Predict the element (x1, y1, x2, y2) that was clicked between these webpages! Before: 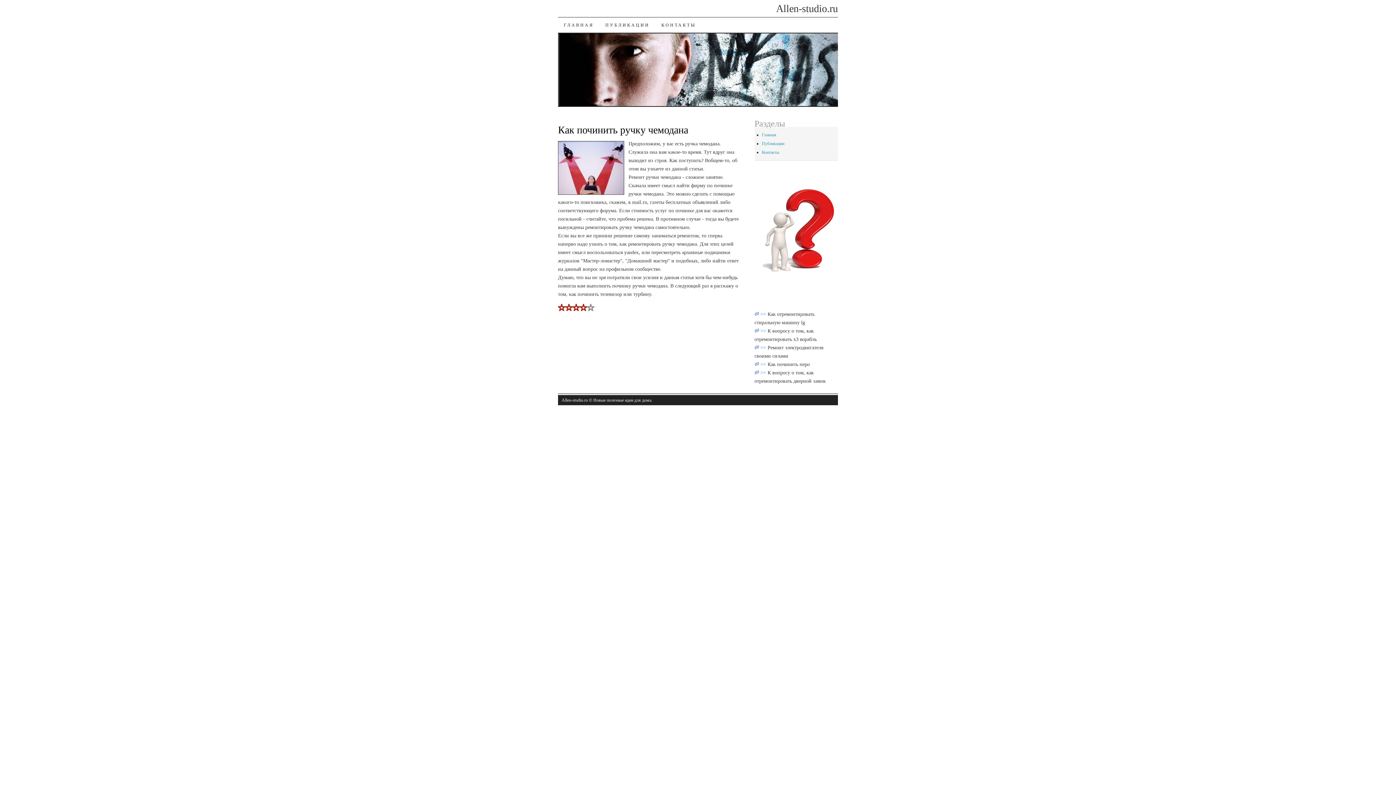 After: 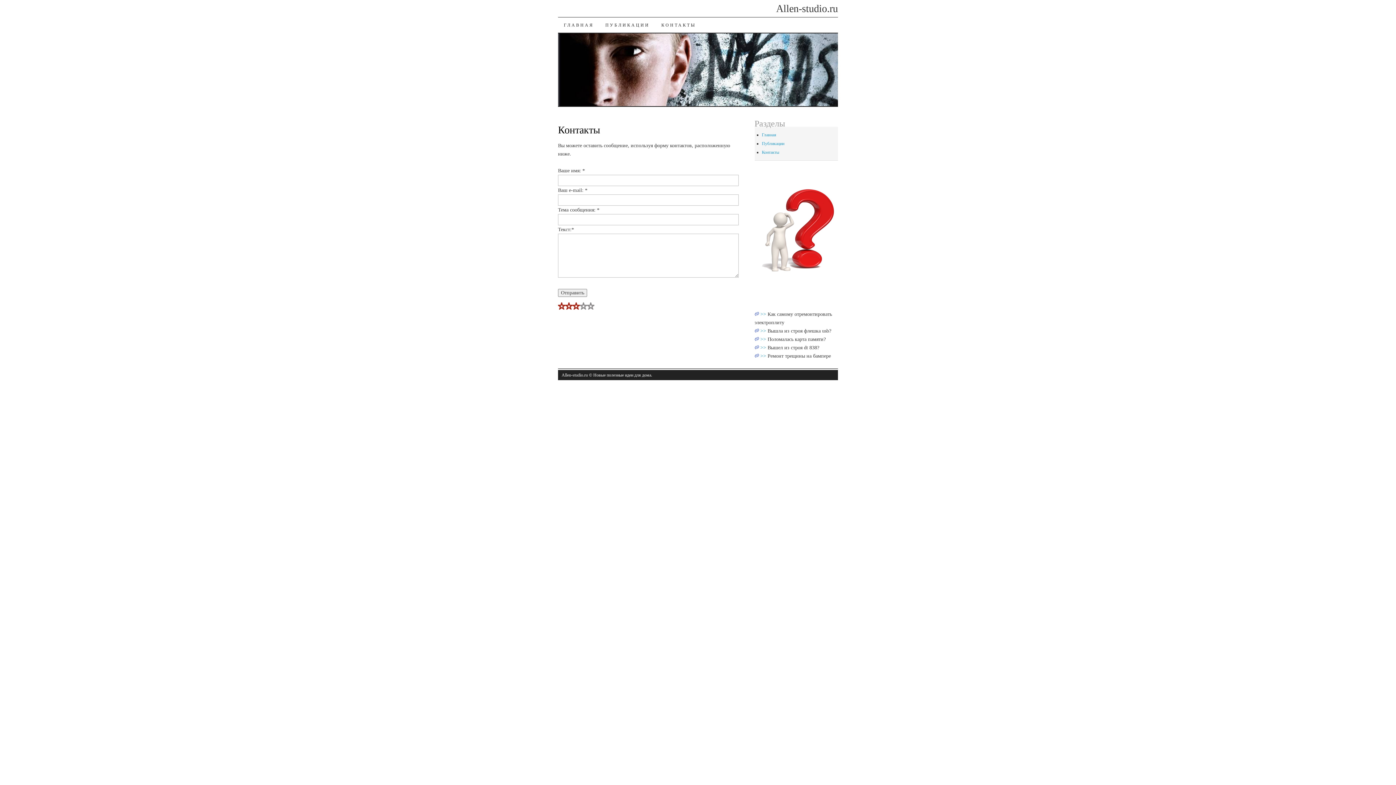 Action: bbox: (655, 17, 701, 32) label: КОНТАКТЫ